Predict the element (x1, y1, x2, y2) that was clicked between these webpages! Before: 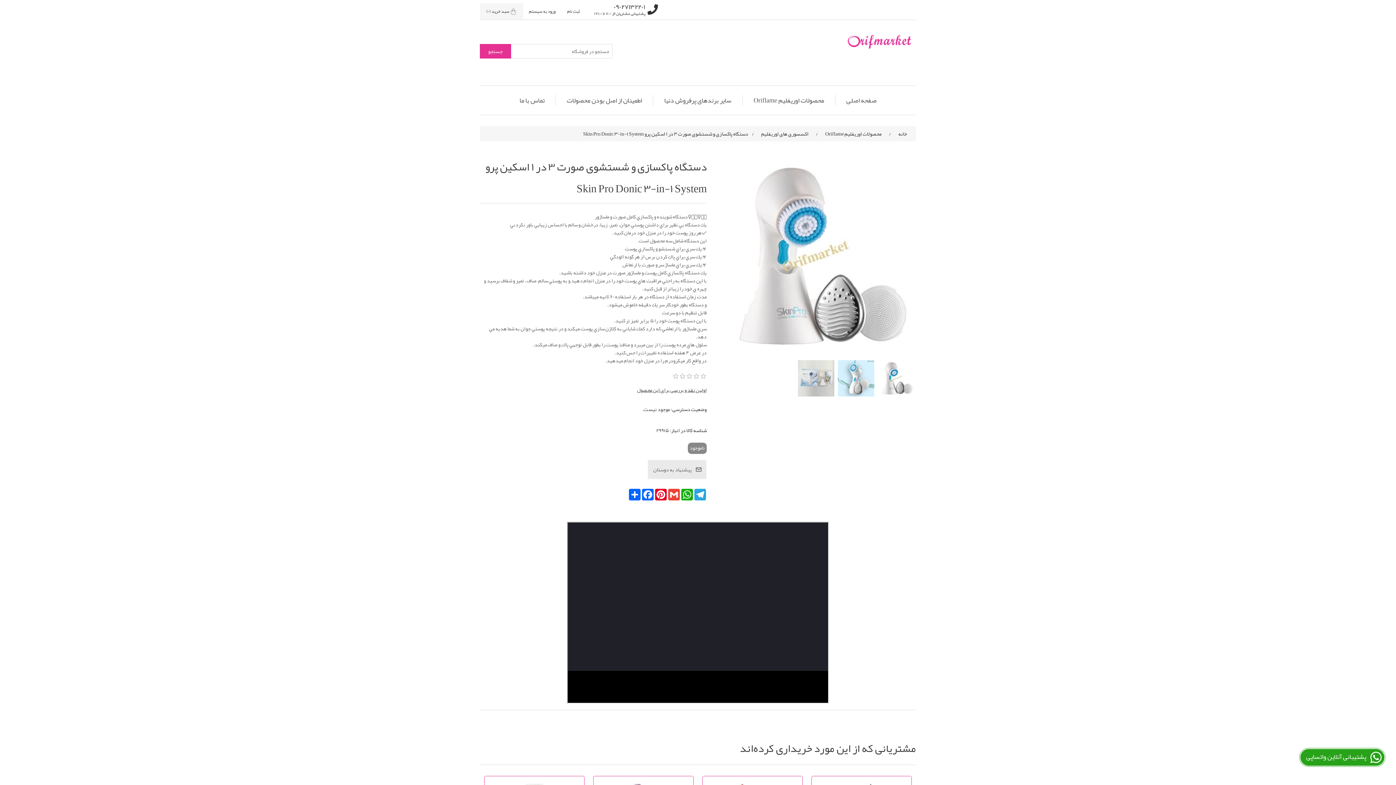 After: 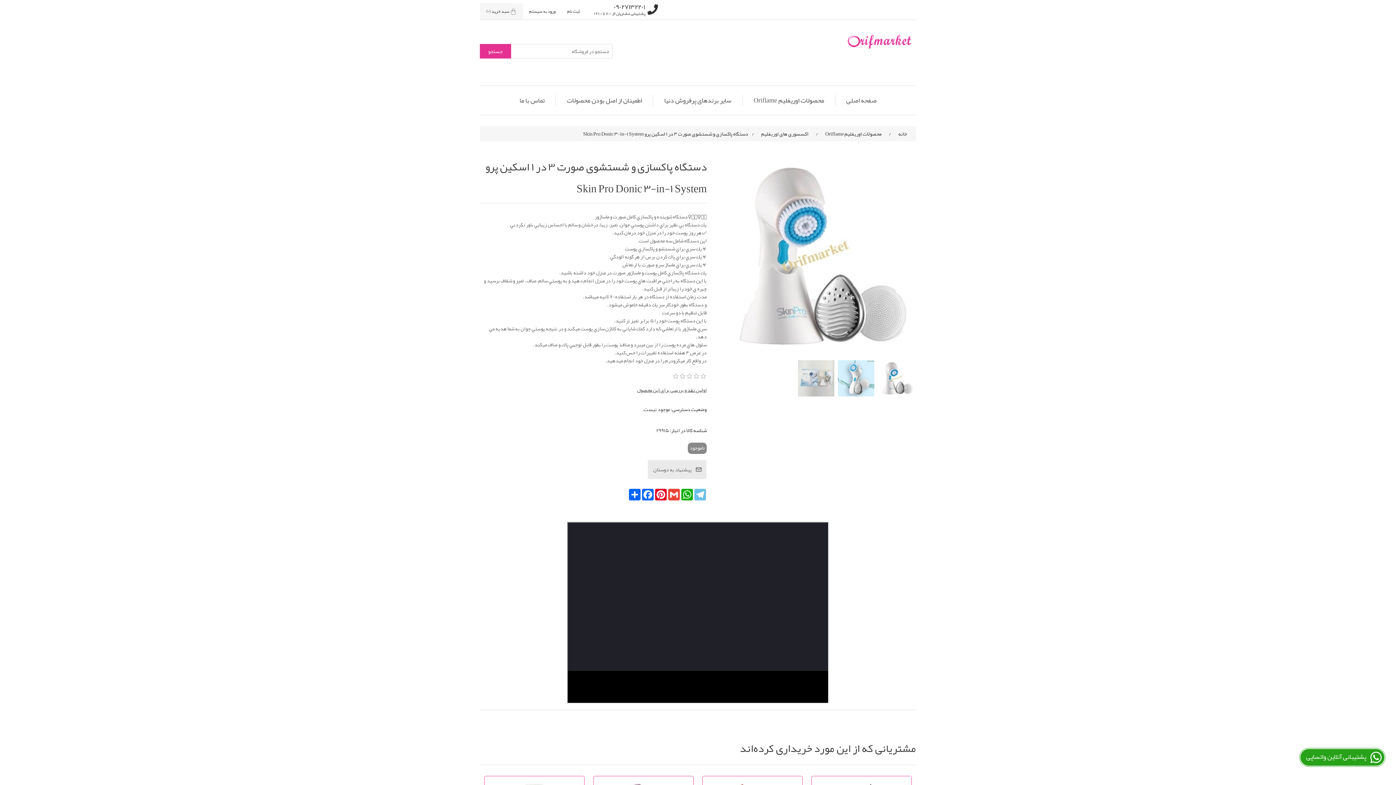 Action: bbox: (693, 488, 706, 500) label: Telegram